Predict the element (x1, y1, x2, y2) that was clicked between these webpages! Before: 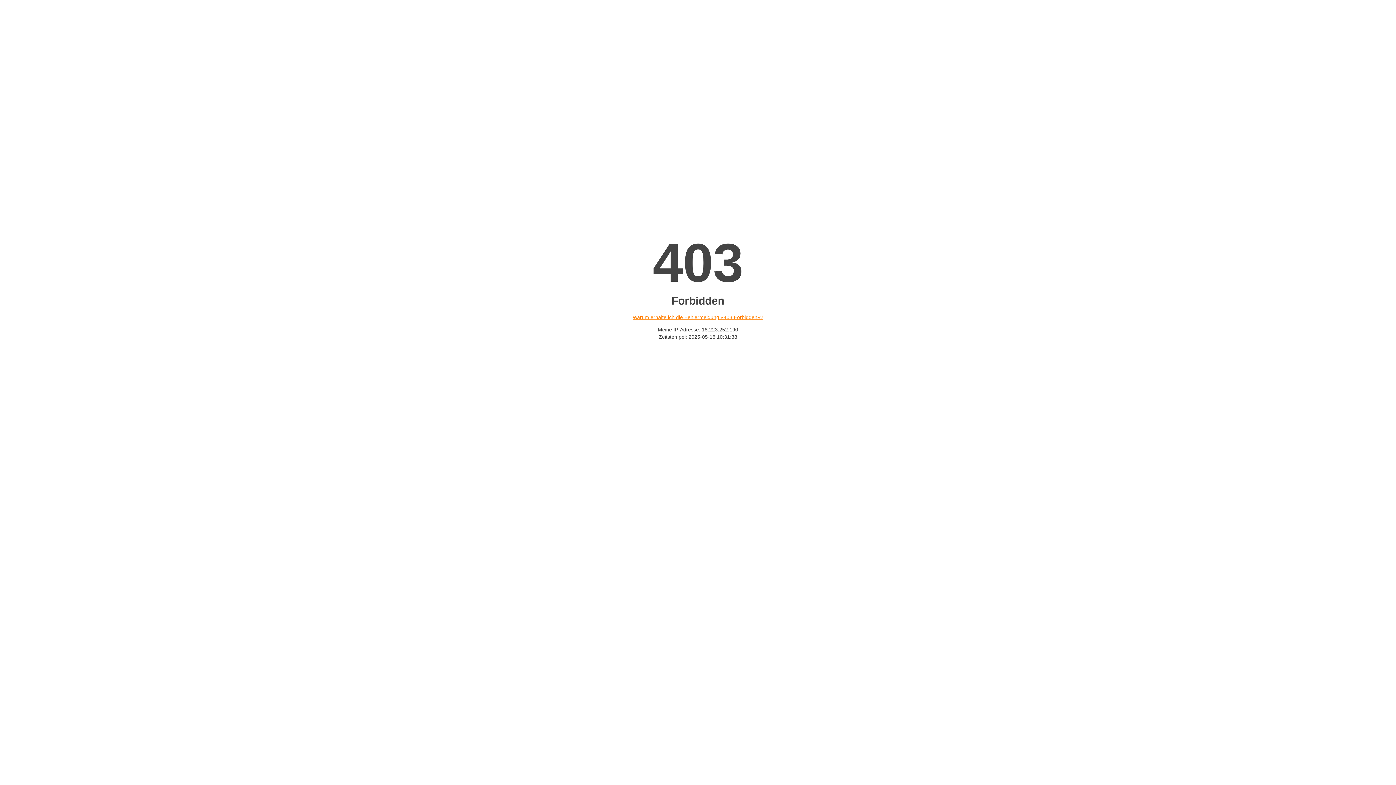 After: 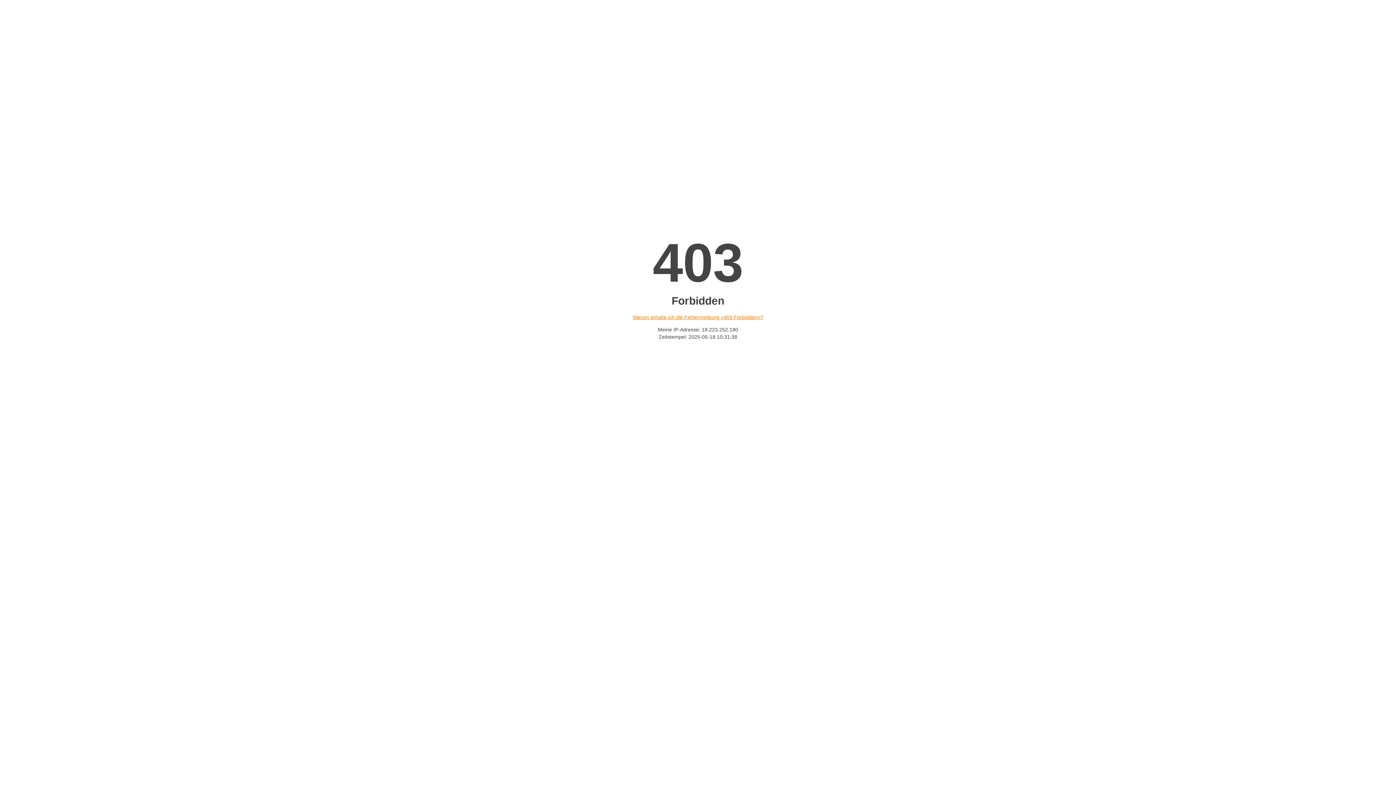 Action: bbox: (632, 314, 763, 320) label: Warum erhalte ich die Fehlermeldung «403 Forbidden»?